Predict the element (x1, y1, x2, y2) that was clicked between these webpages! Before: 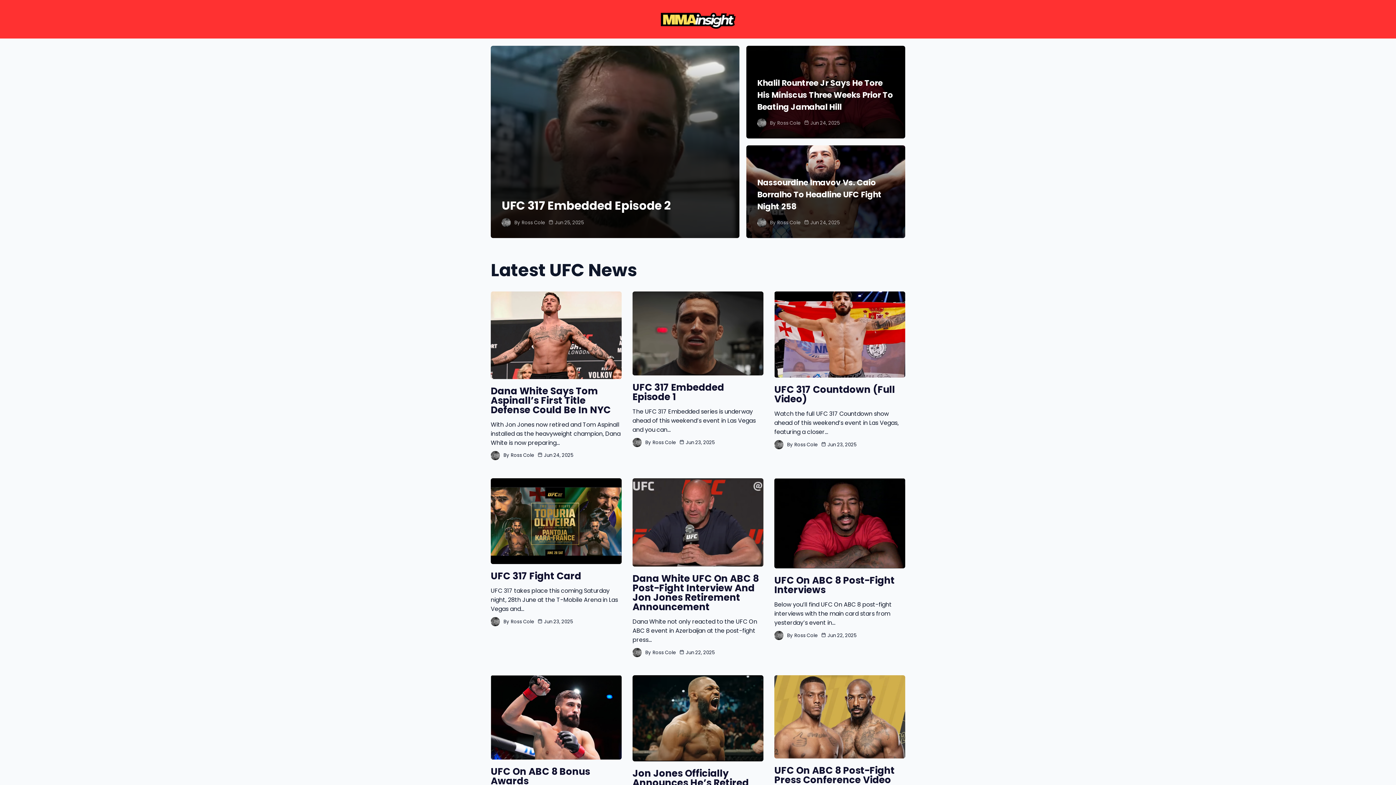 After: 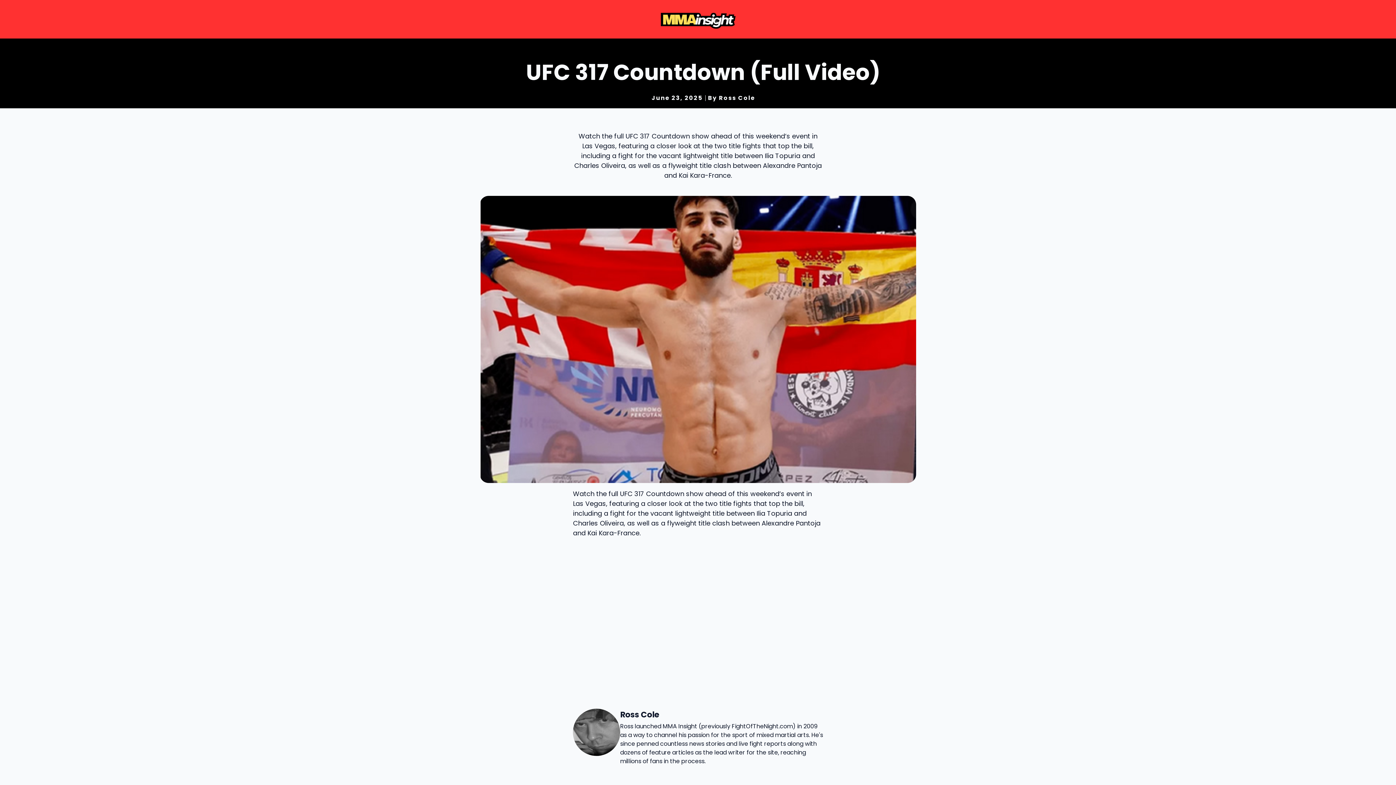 Action: bbox: (774, 291, 905, 377)